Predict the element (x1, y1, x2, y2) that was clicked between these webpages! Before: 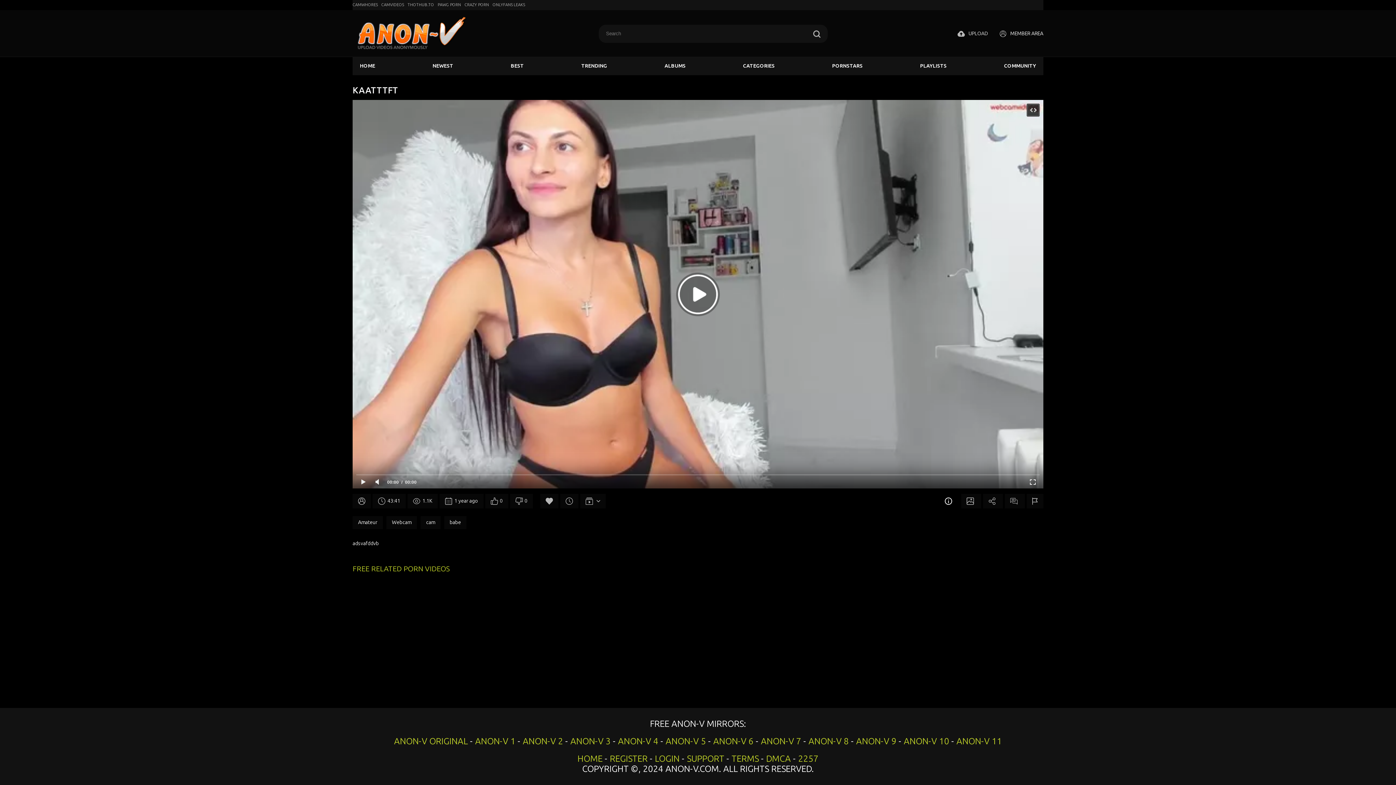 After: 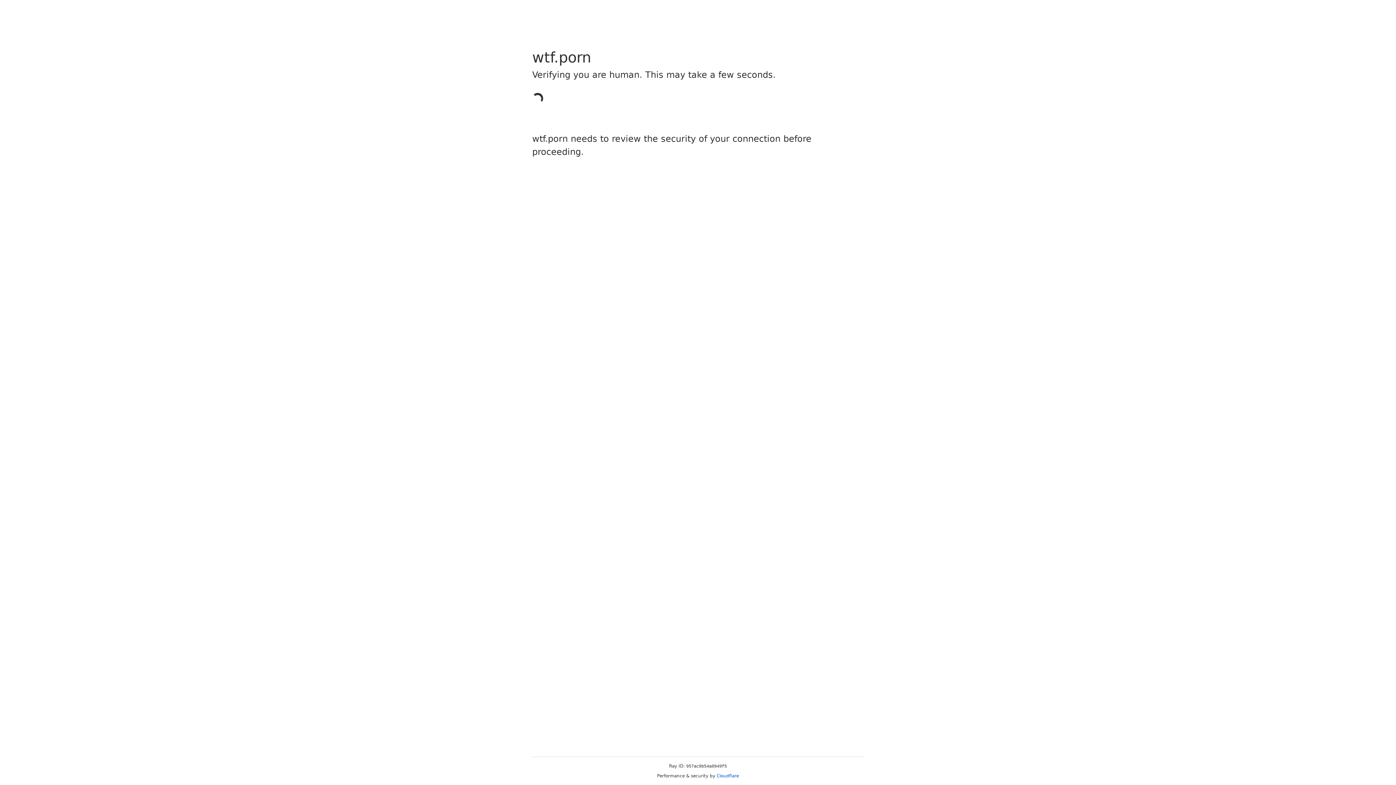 Action: bbox: (464, 1, 489, 8) label: CRAZY PORN